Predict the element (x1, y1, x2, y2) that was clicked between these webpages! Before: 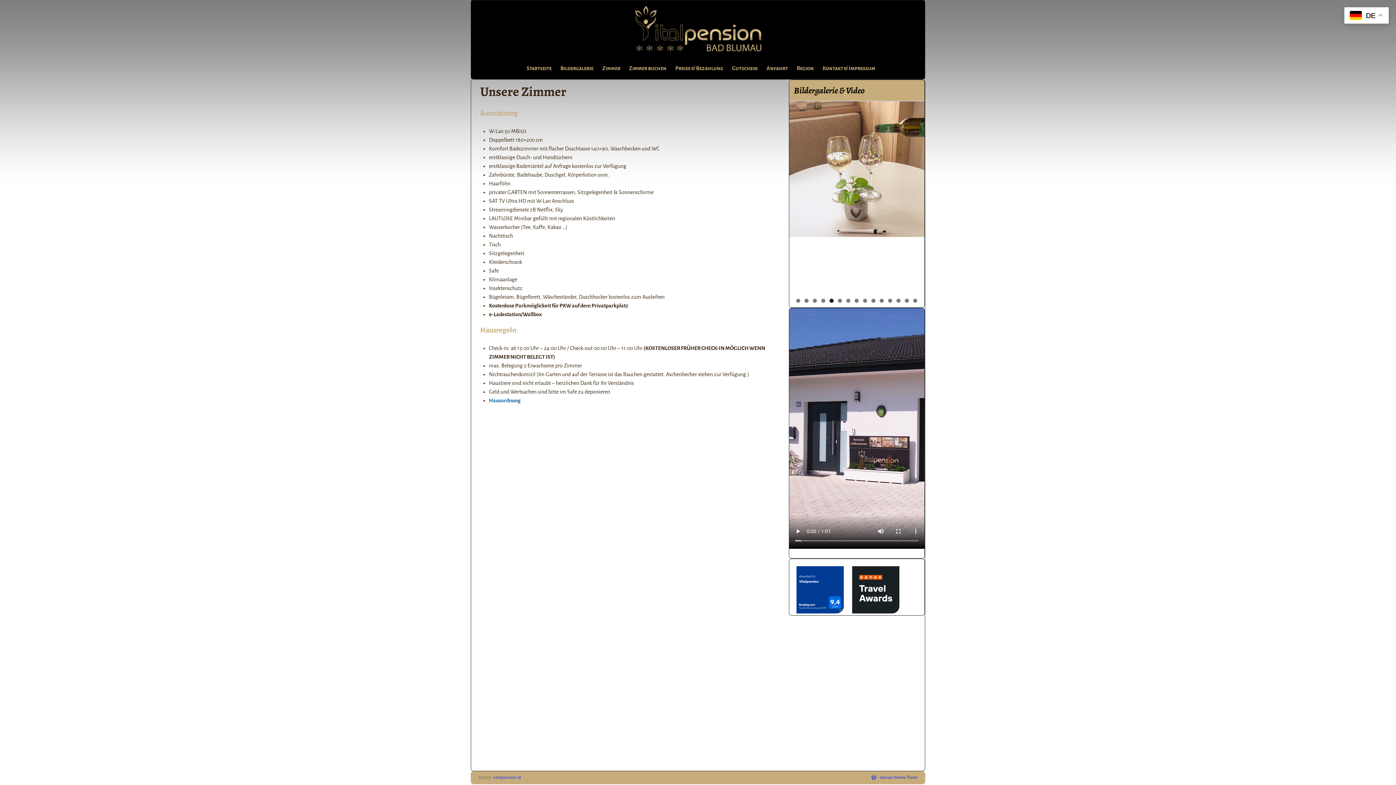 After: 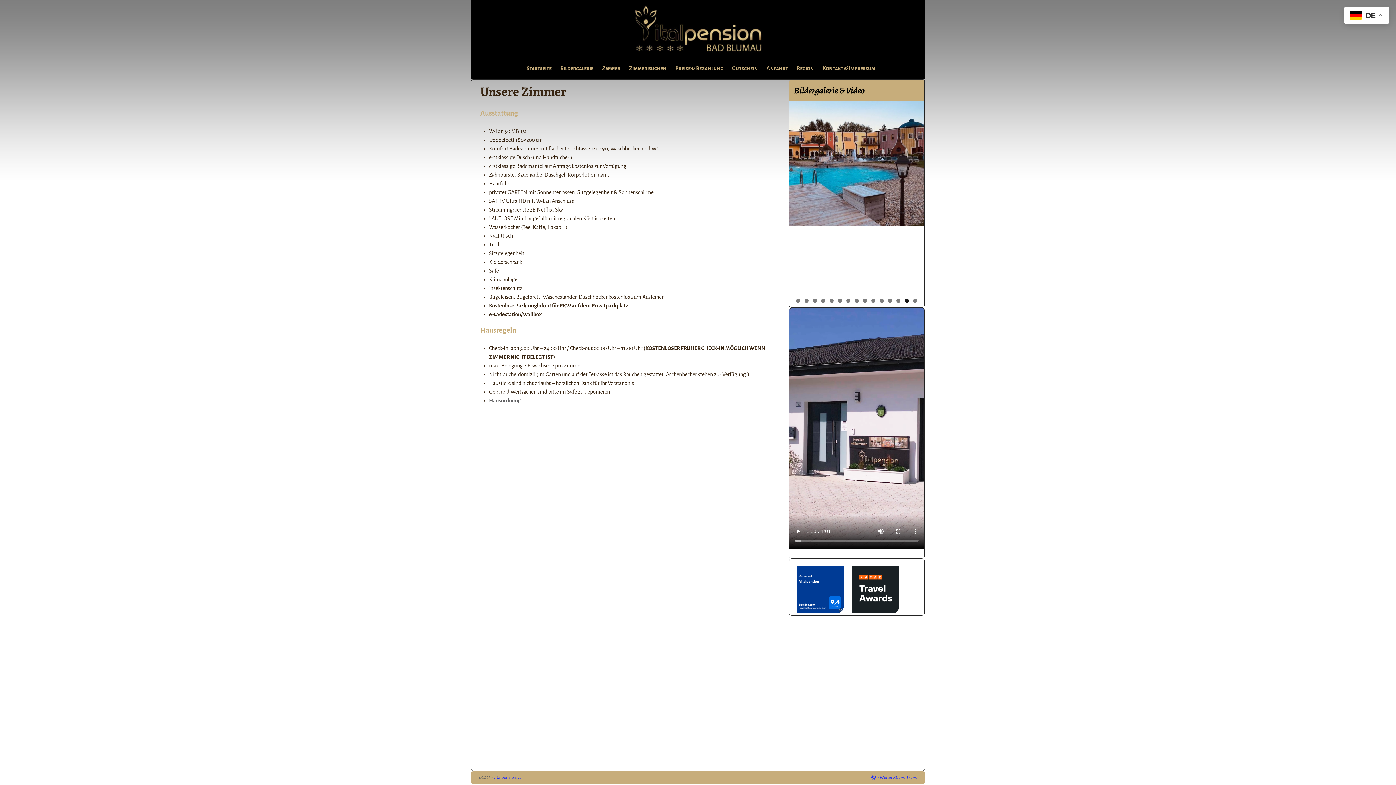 Action: label: Hausordnung bbox: (489, 397, 520, 403)